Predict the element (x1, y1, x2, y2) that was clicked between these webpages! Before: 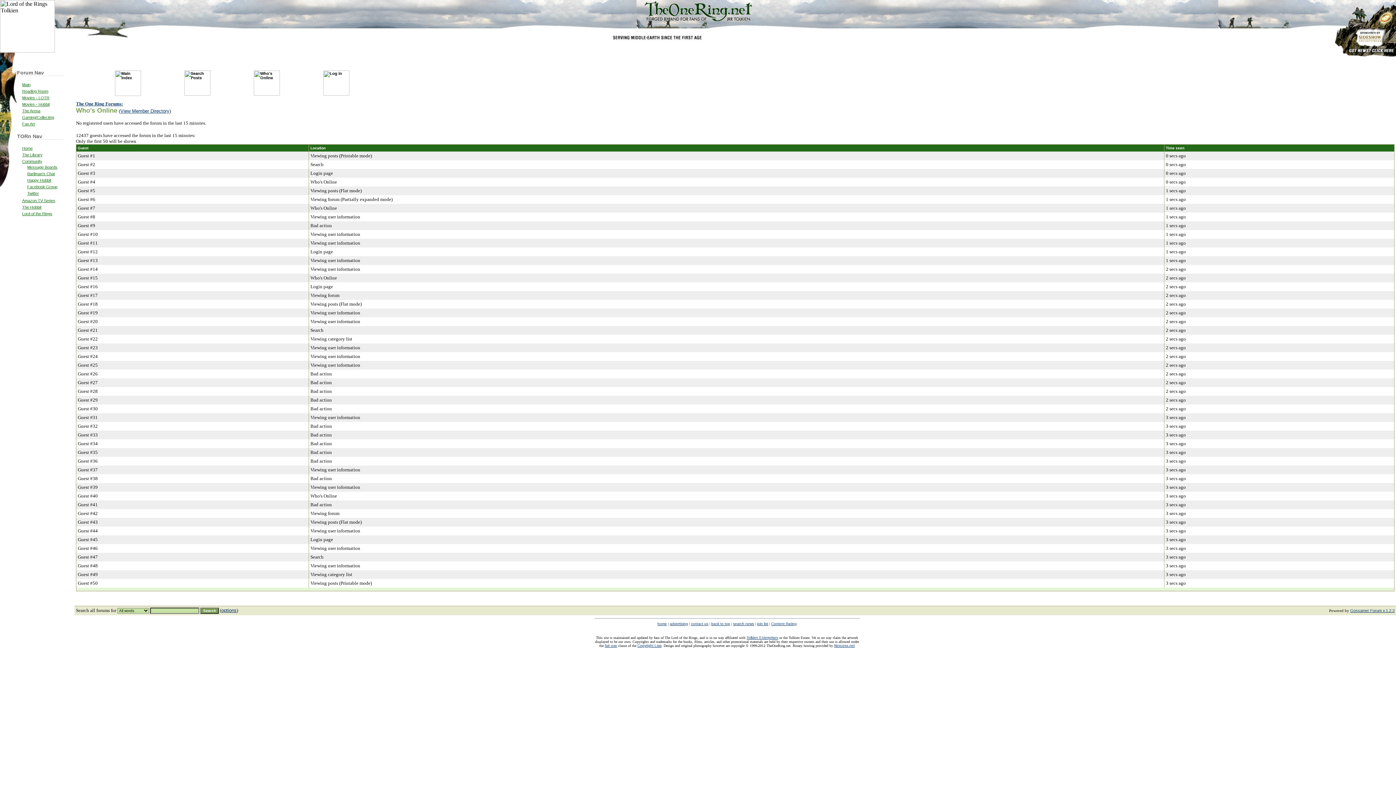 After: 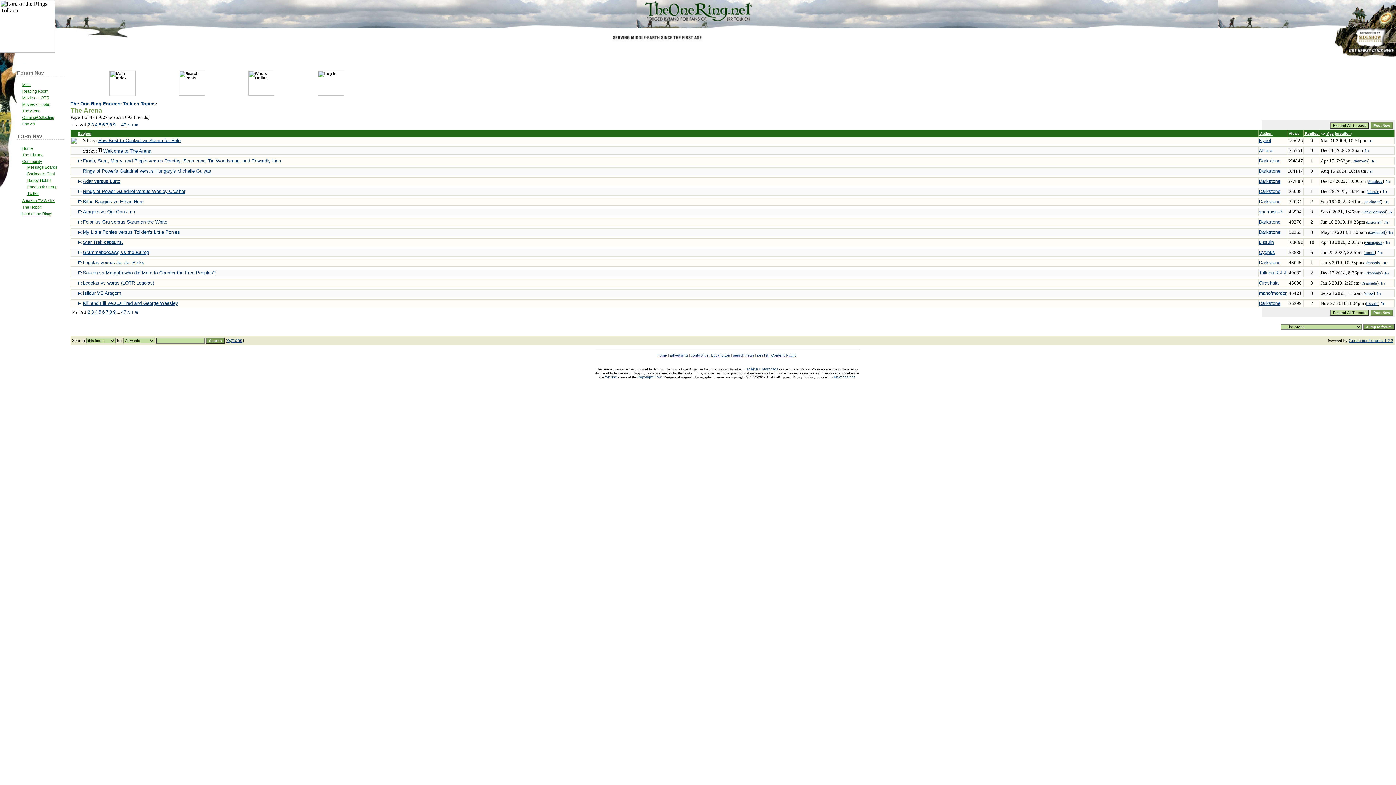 Action: label: The Arena bbox: (22, 108, 40, 112)